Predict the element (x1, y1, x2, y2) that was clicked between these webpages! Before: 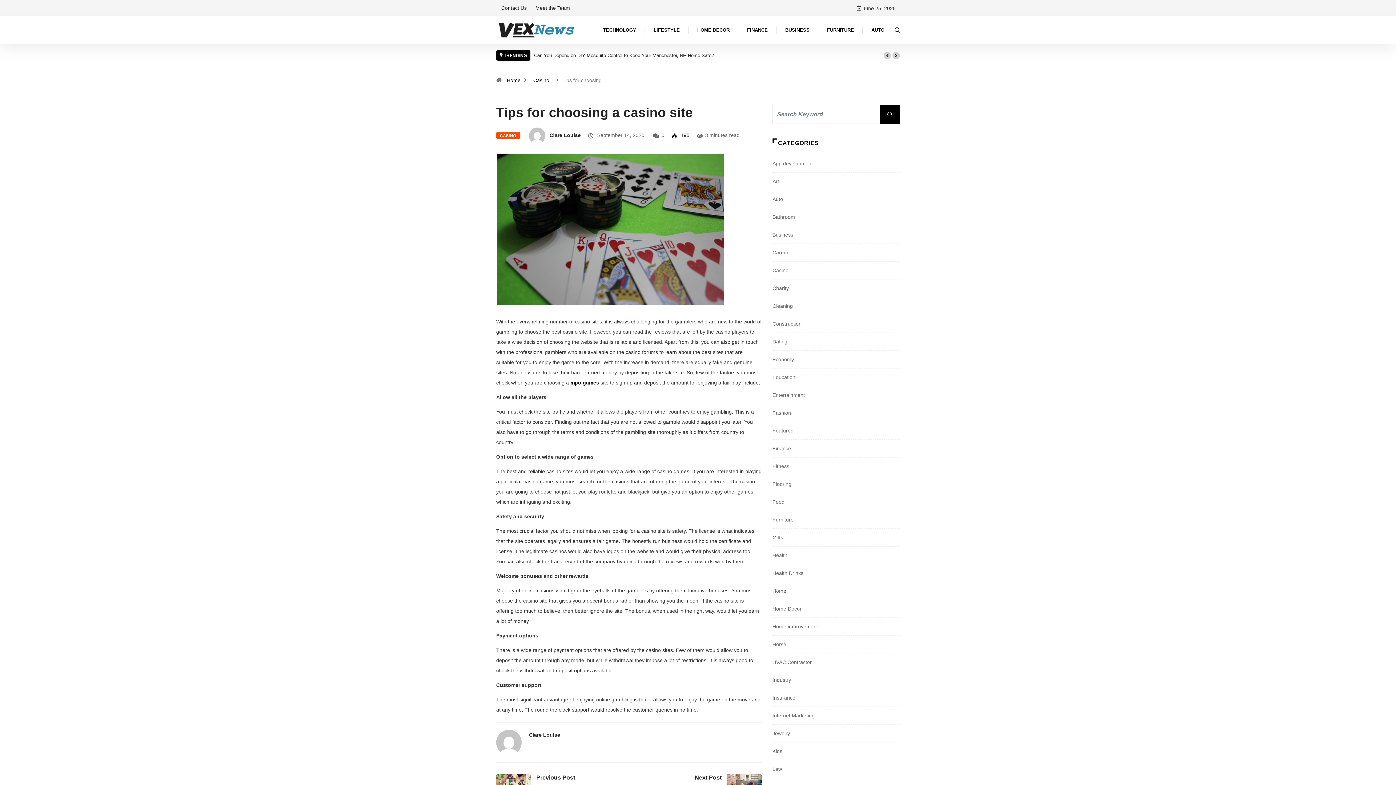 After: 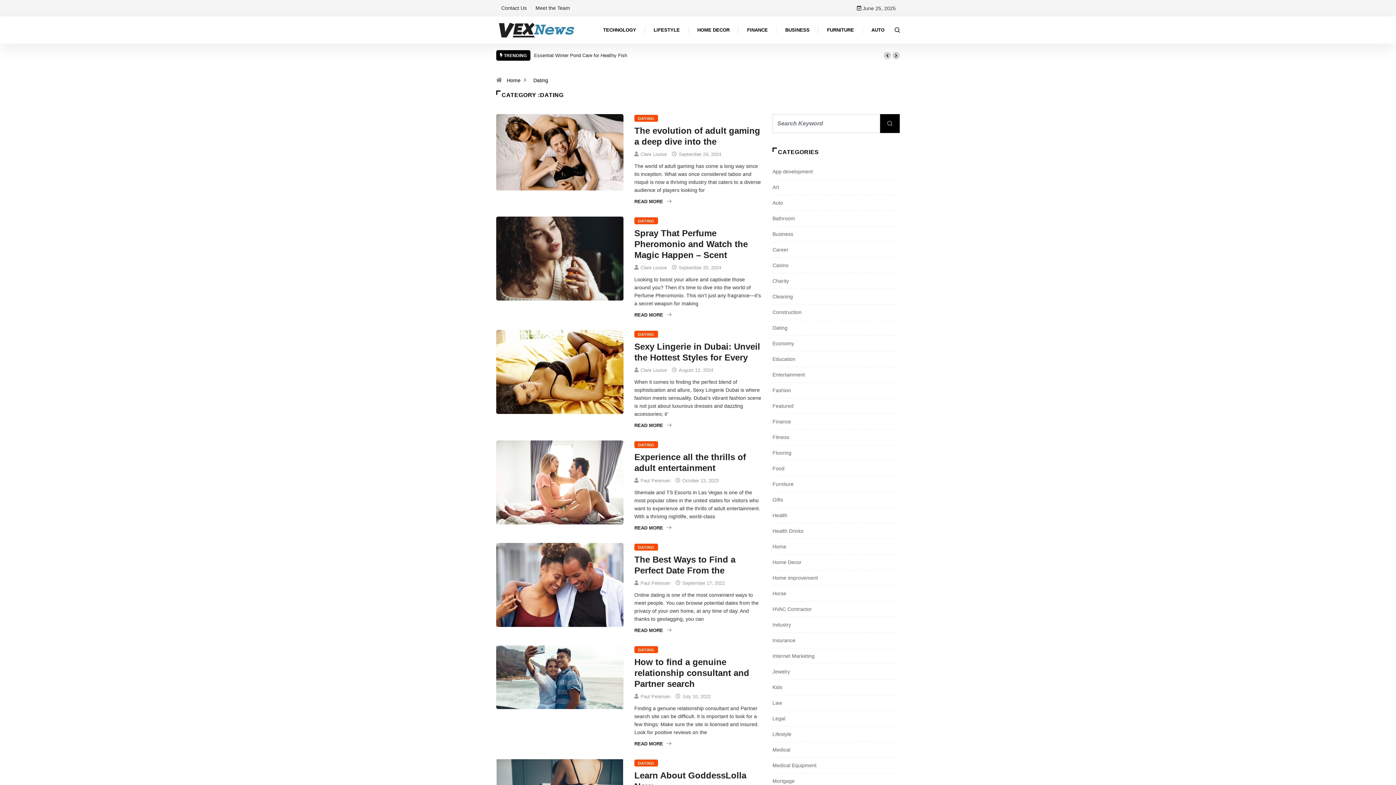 Action: label: Dating bbox: (772, 338, 787, 344)